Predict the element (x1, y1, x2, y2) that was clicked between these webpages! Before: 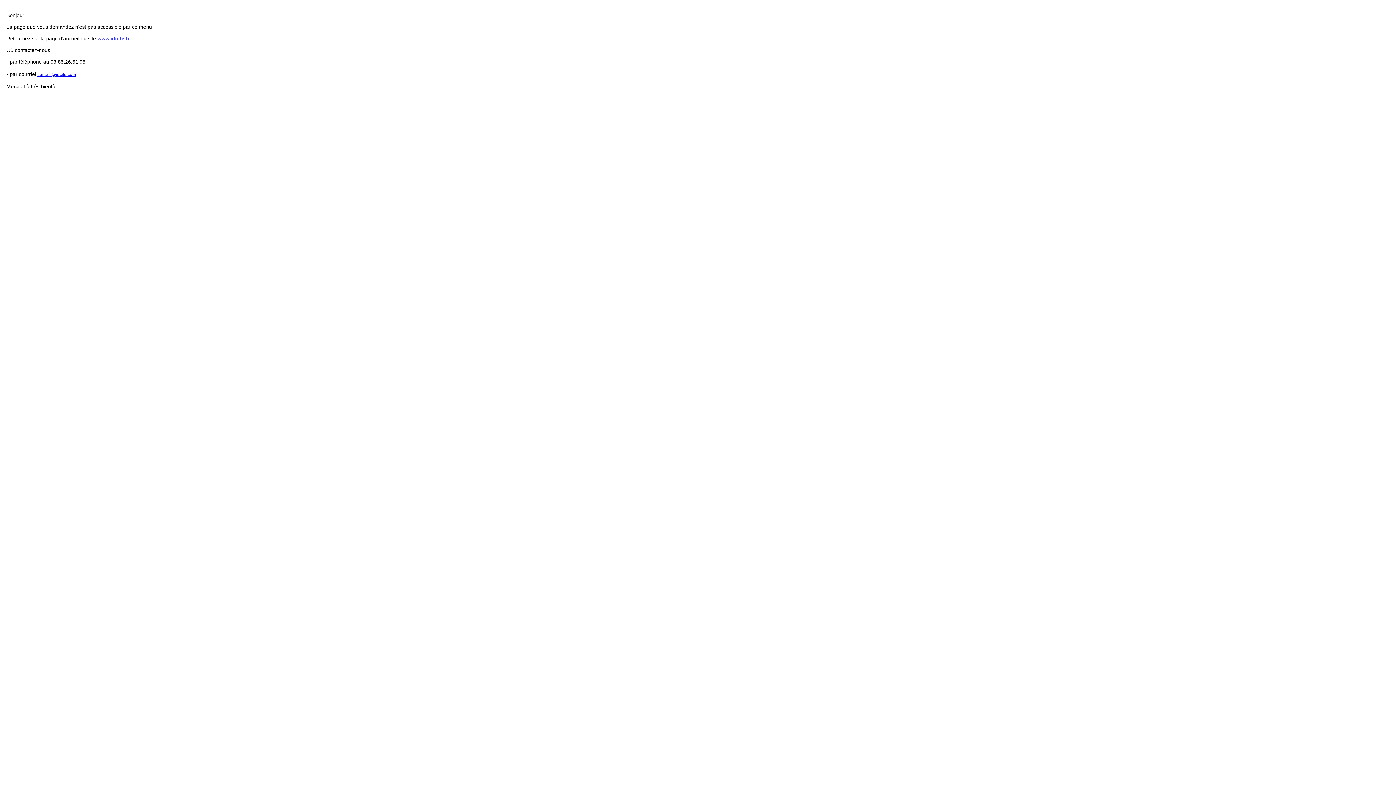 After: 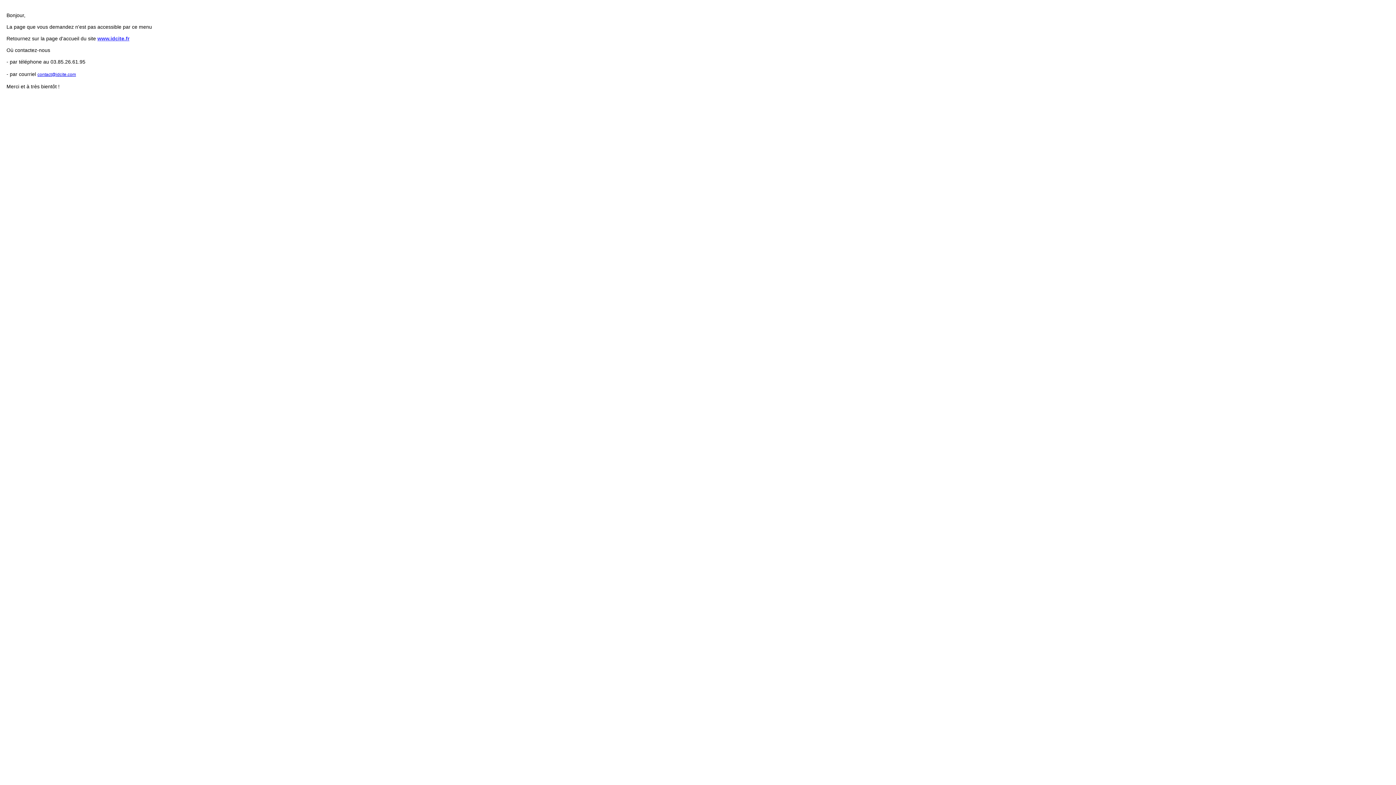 Action: bbox: (37, 72, 76, 77) label: contact@idcite.com